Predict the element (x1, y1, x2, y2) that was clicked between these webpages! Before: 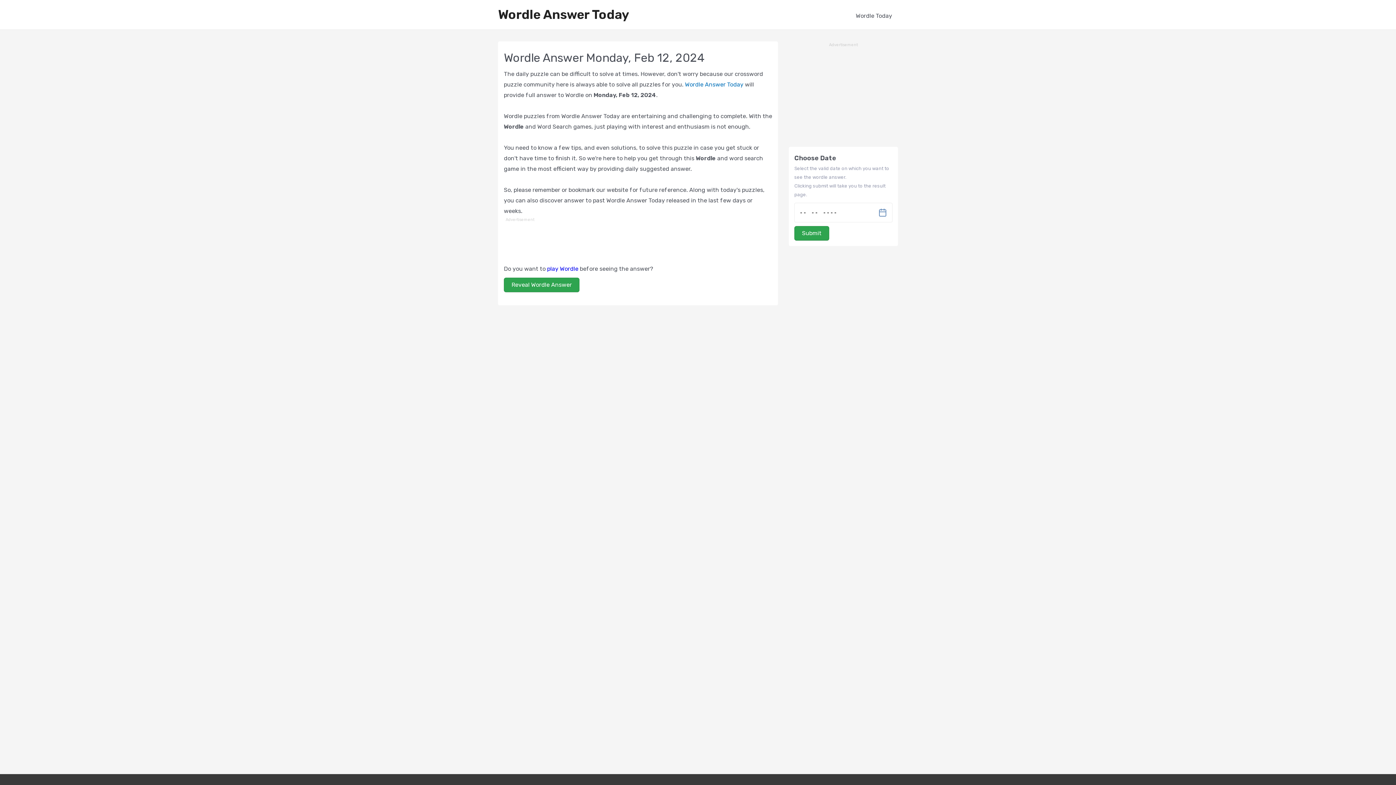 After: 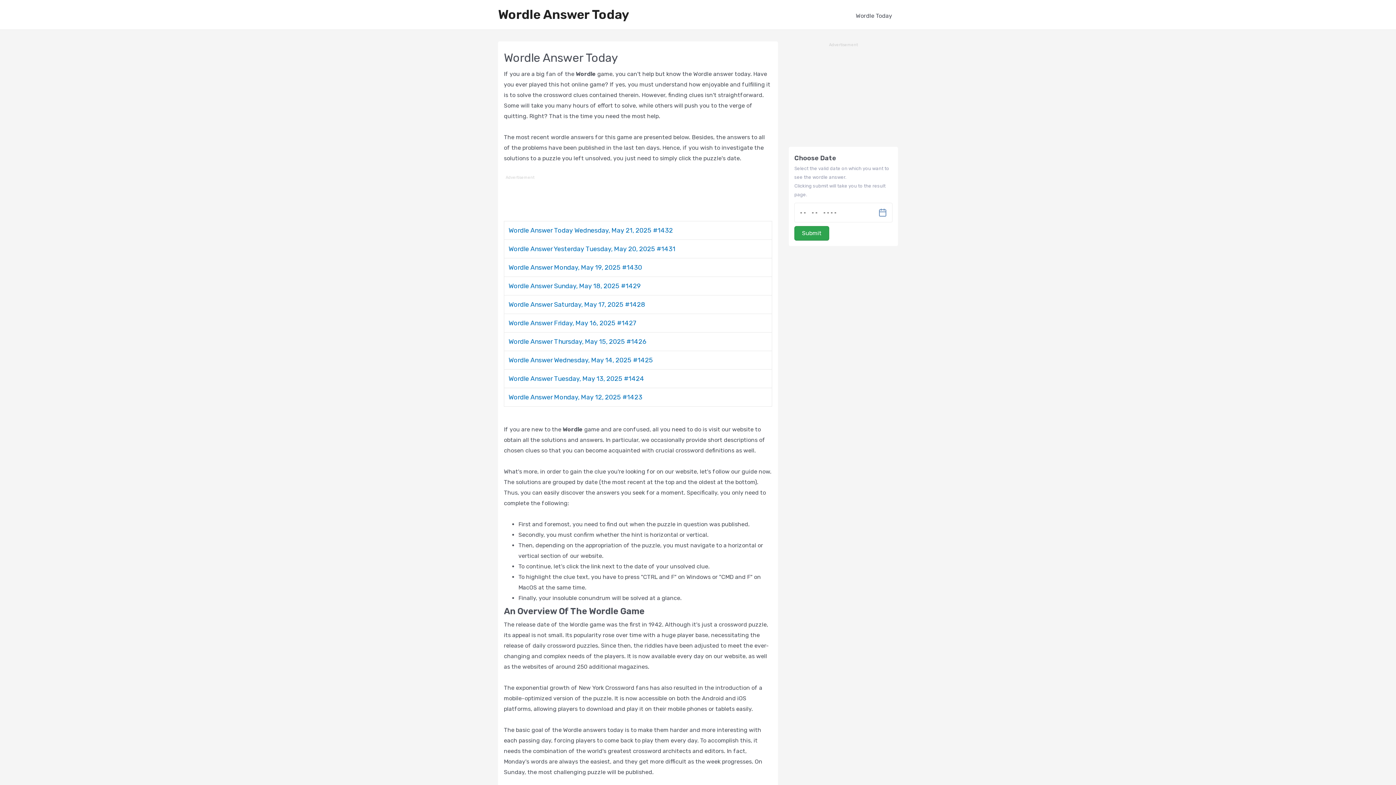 Action: bbox: (685, 81, 743, 88) label: Wordle Answer Today